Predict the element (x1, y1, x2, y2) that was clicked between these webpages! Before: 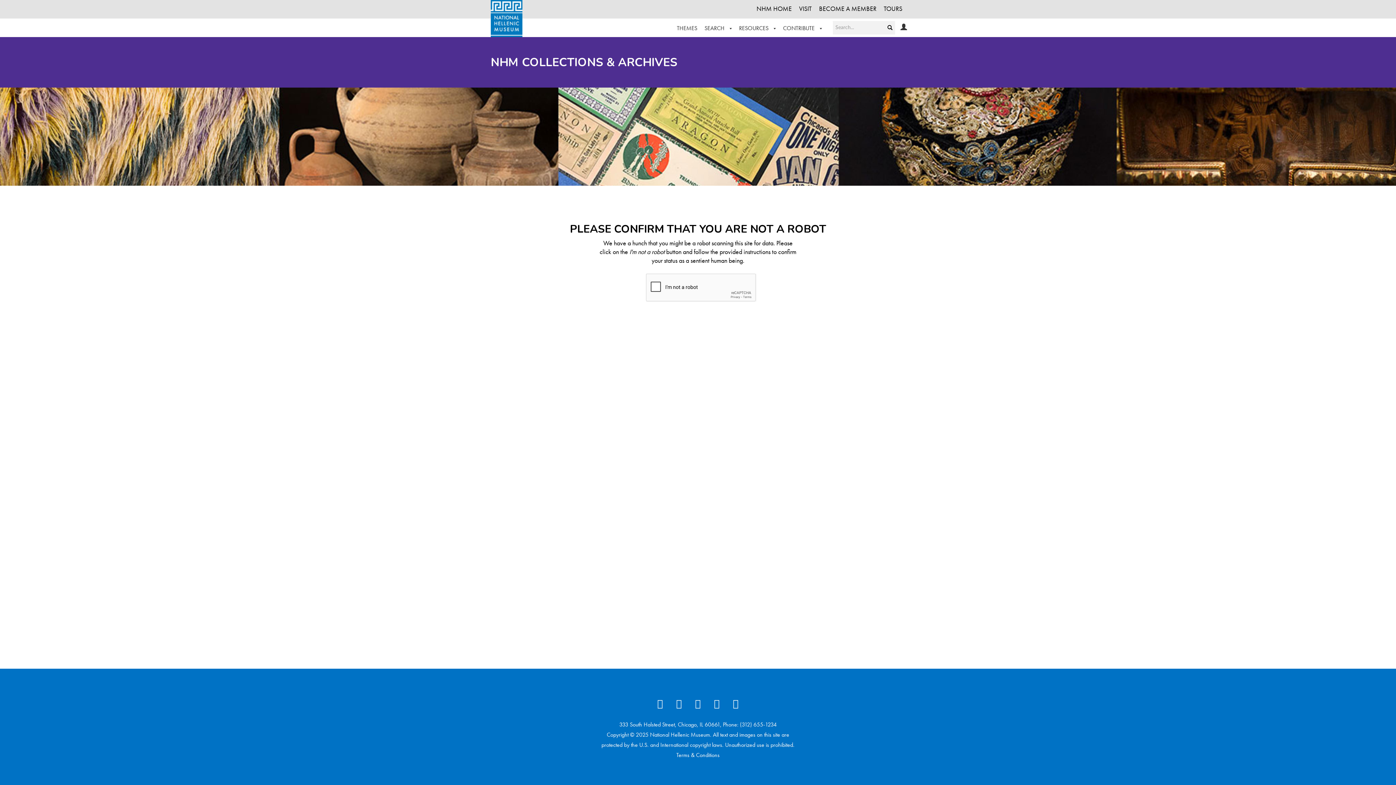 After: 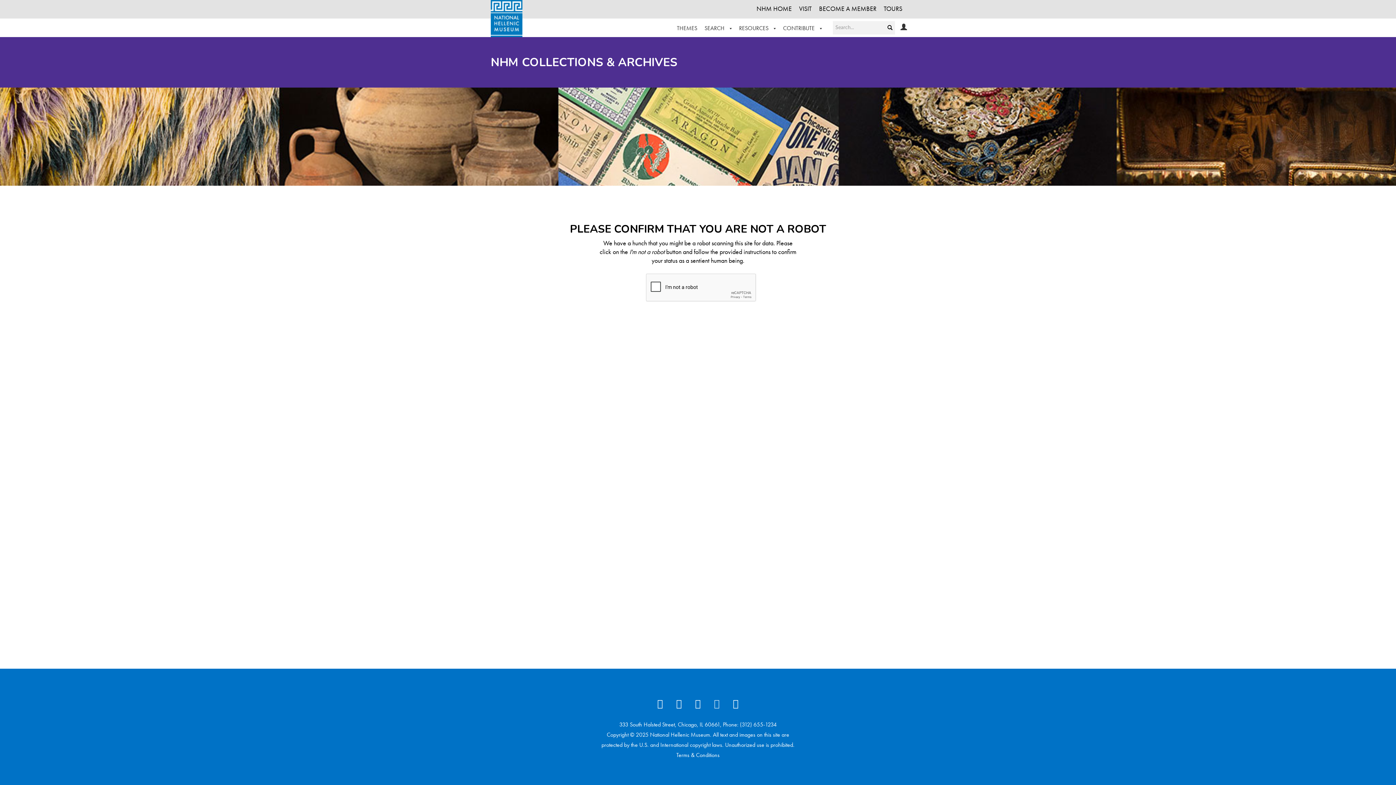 Action: bbox: (707, 701, 726, 709)